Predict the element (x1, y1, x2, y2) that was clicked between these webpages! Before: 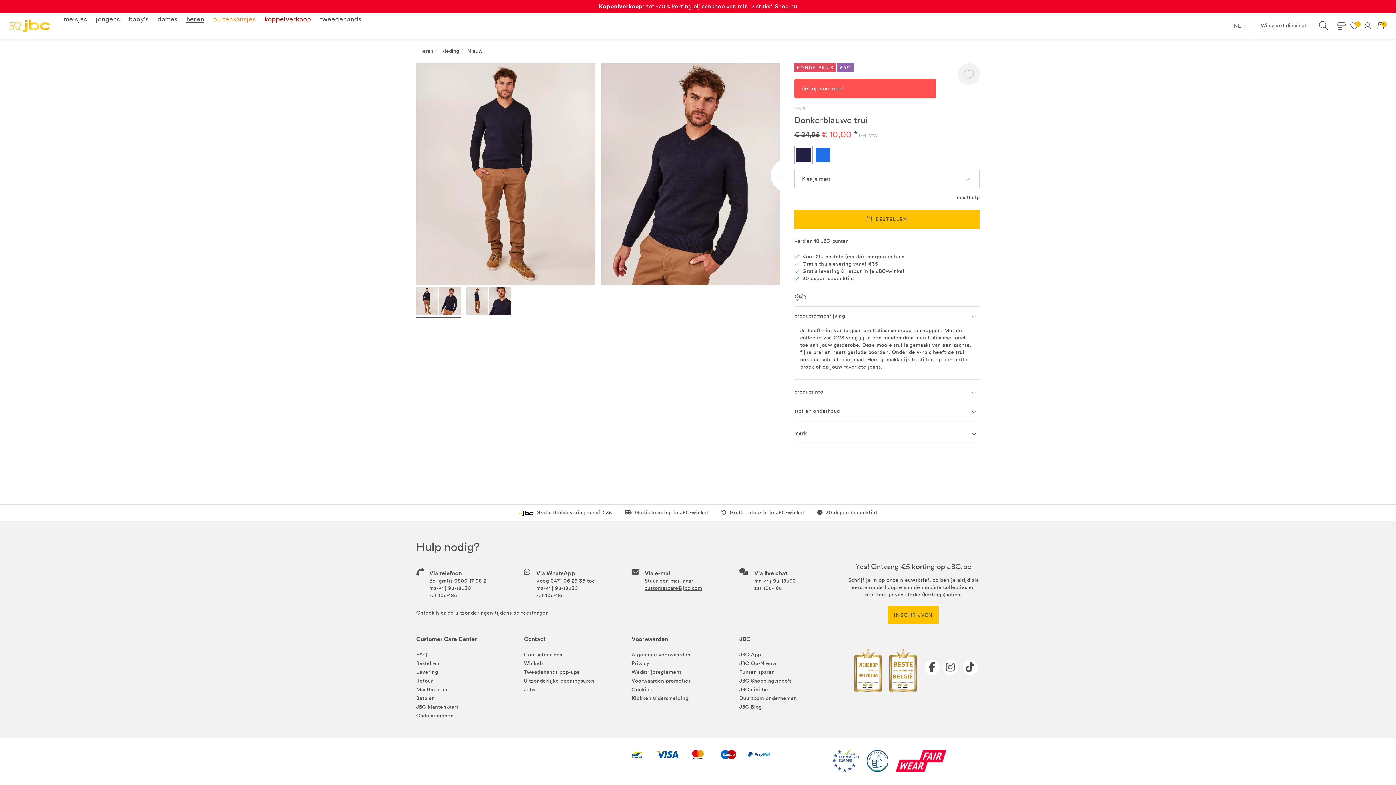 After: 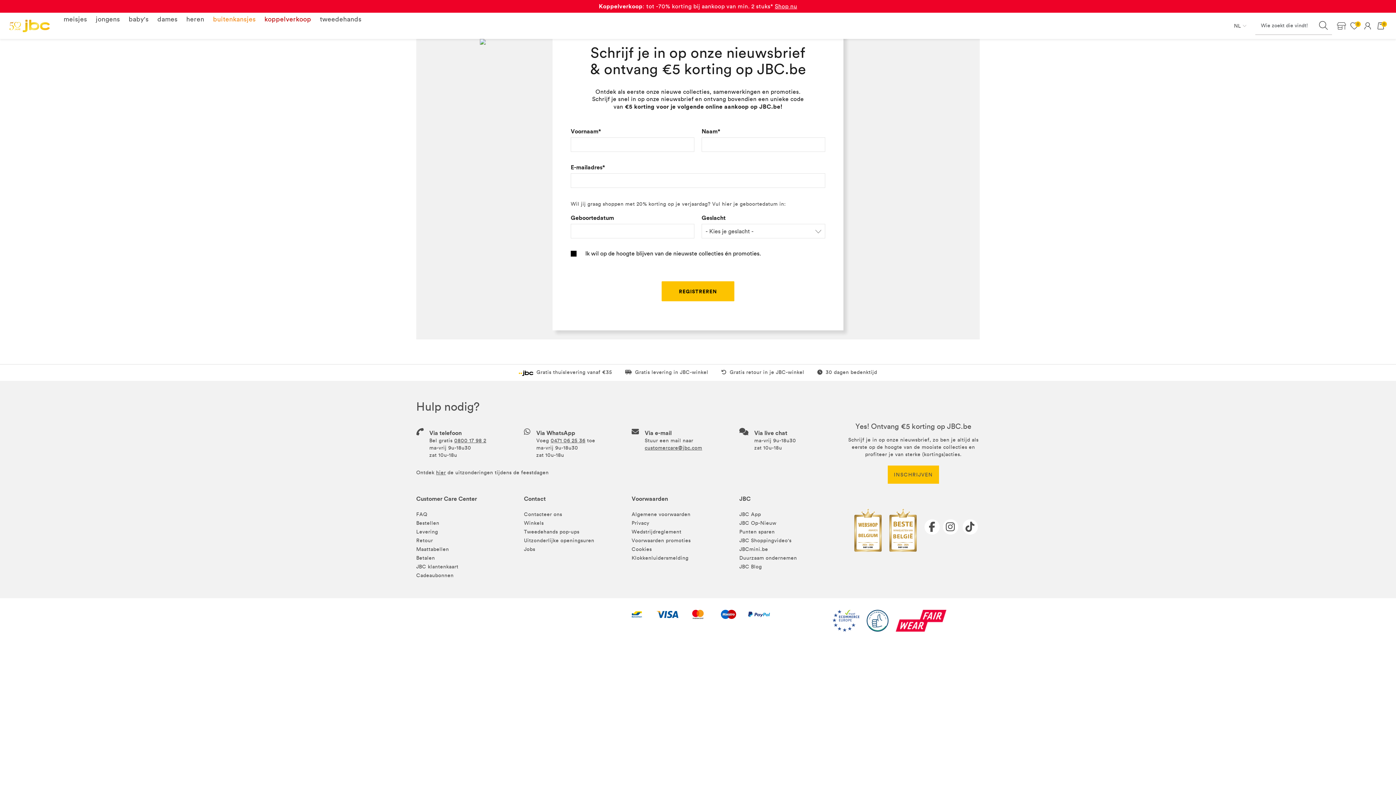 Action: label: INSCHRIJVEN bbox: (887, 606, 939, 624)